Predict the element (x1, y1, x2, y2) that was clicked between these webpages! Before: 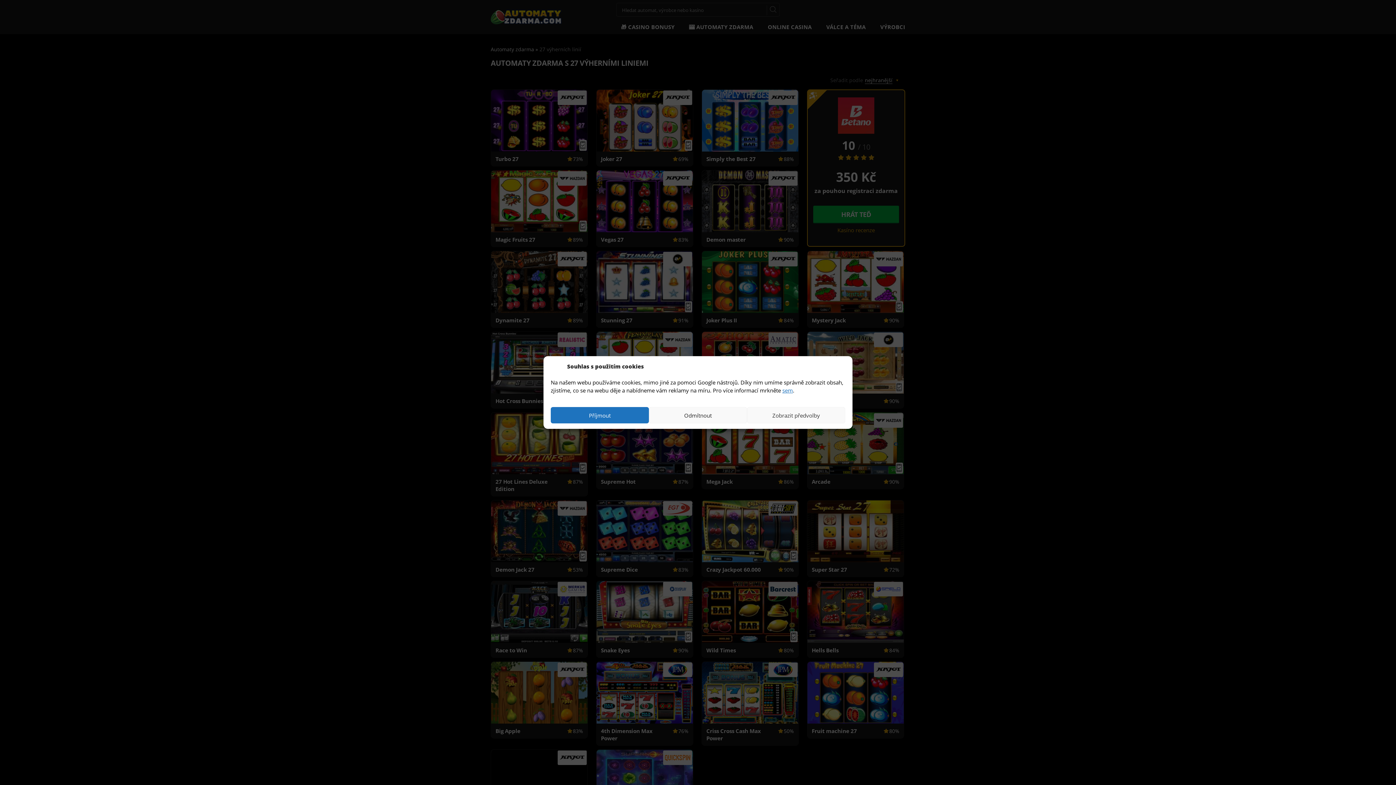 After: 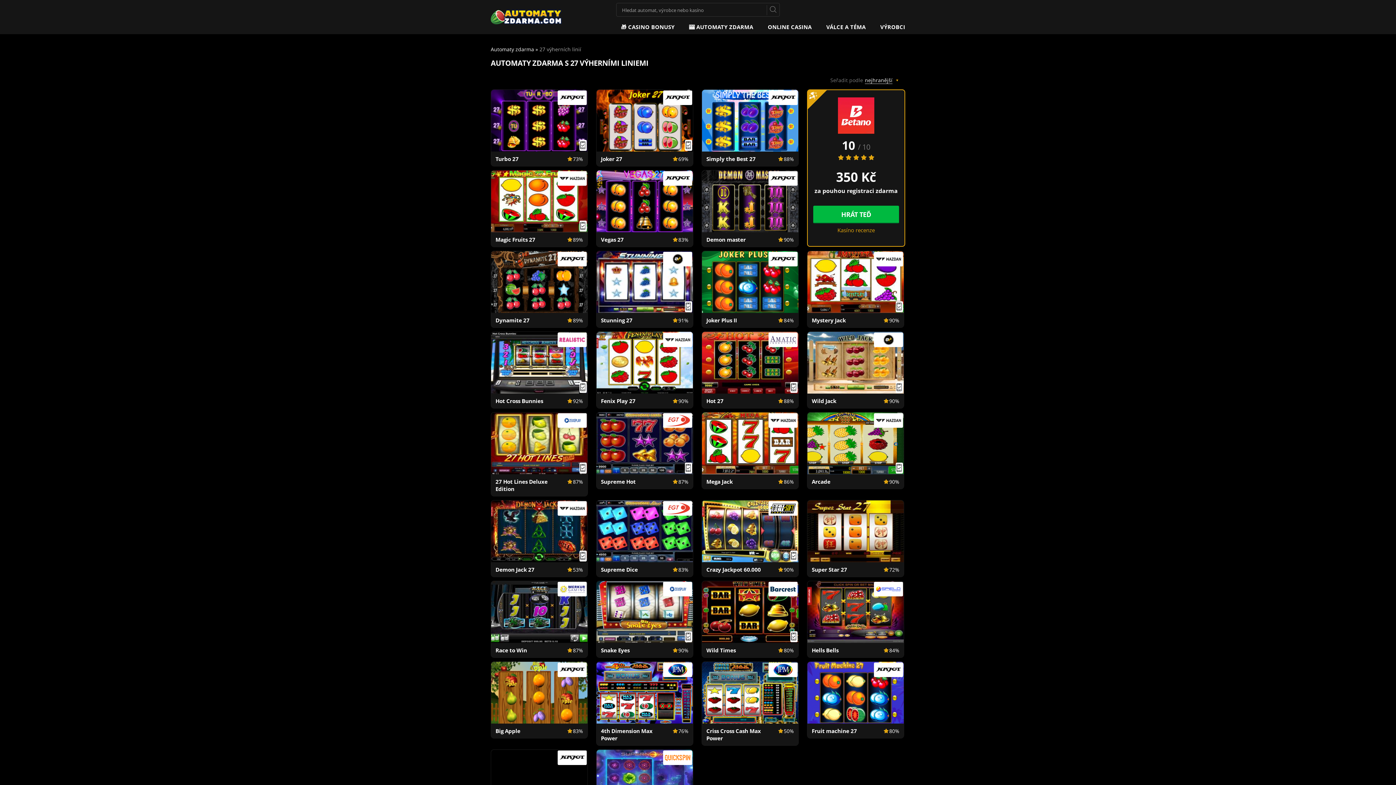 Action: bbox: (649, 407, 747, 423) label: Odmítnout